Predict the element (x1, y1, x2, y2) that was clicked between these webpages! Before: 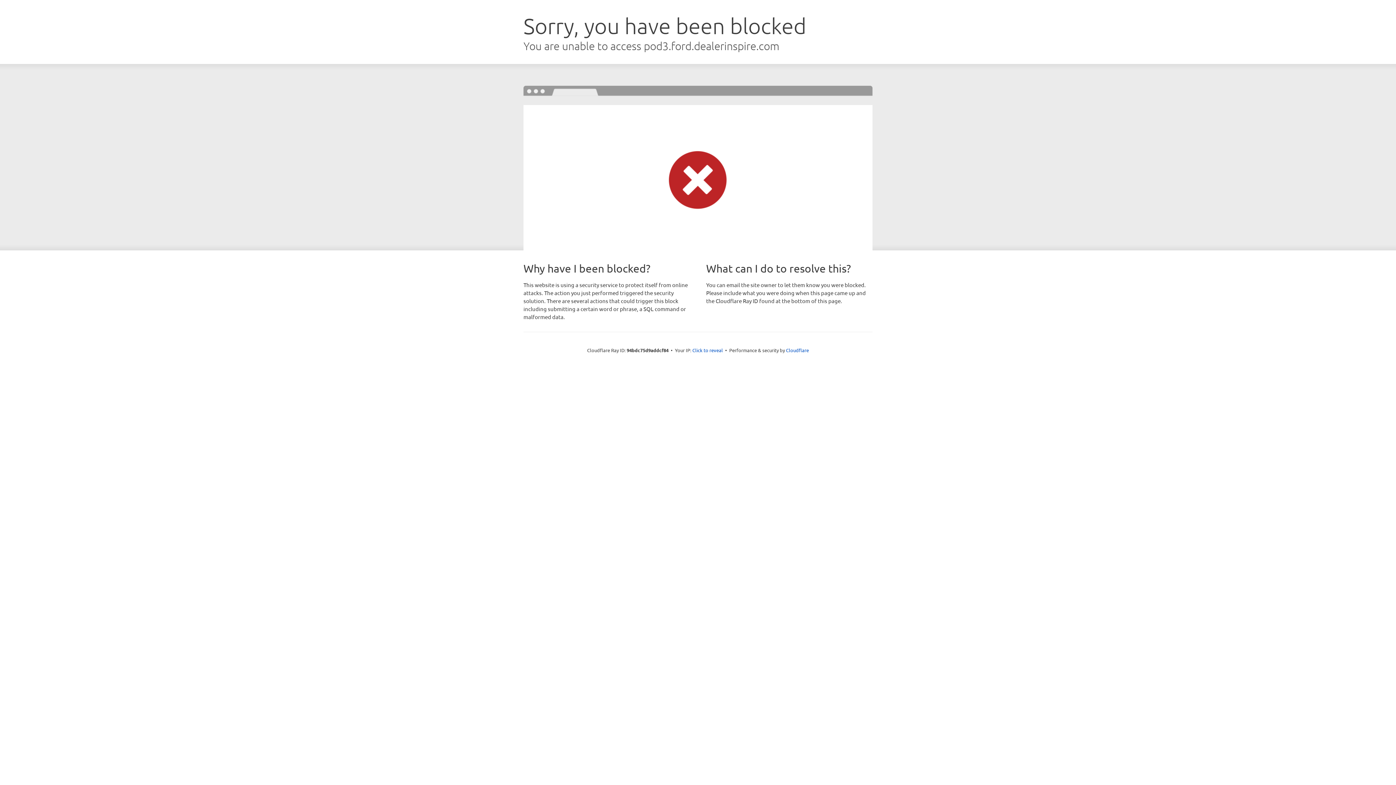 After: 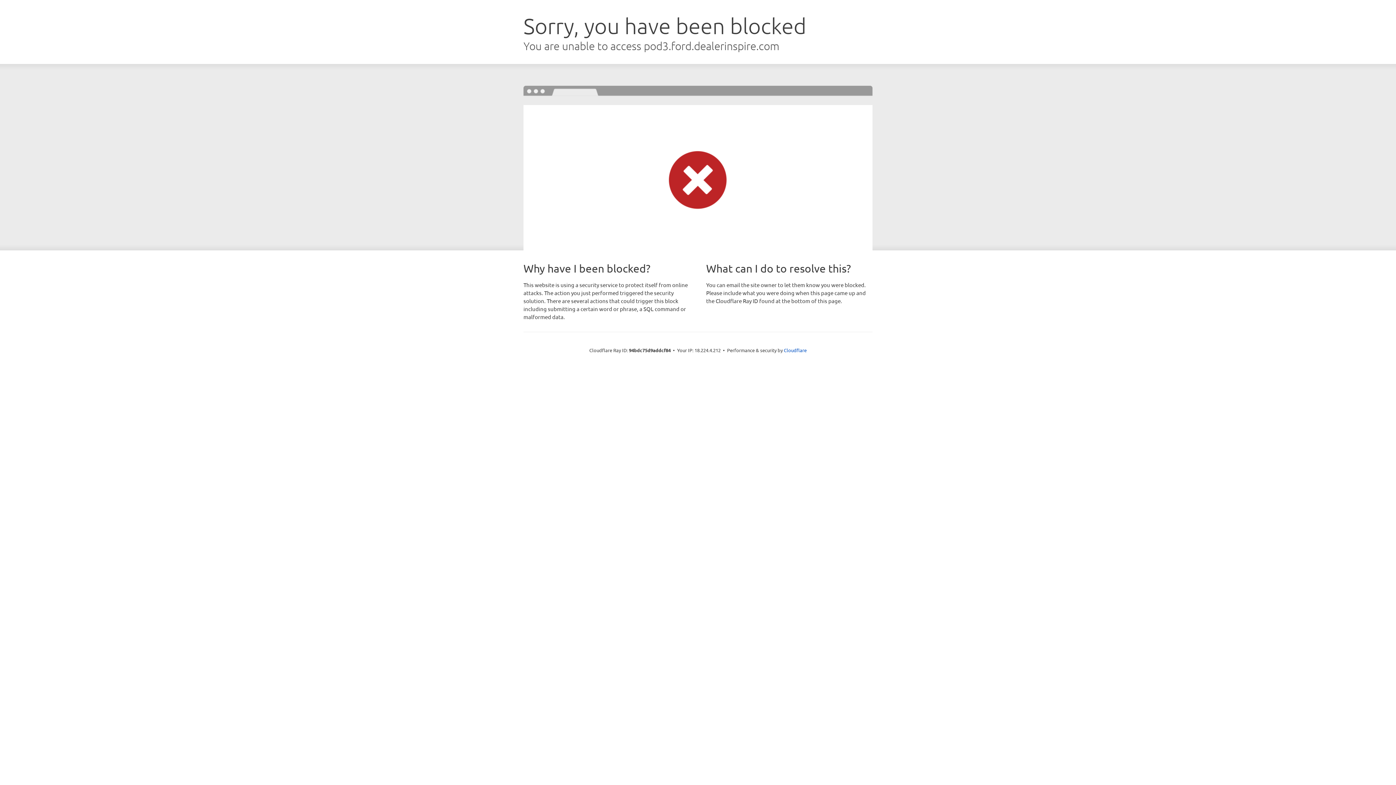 Action: label: Click to reveal bbox: (692, 346, 723, 353)